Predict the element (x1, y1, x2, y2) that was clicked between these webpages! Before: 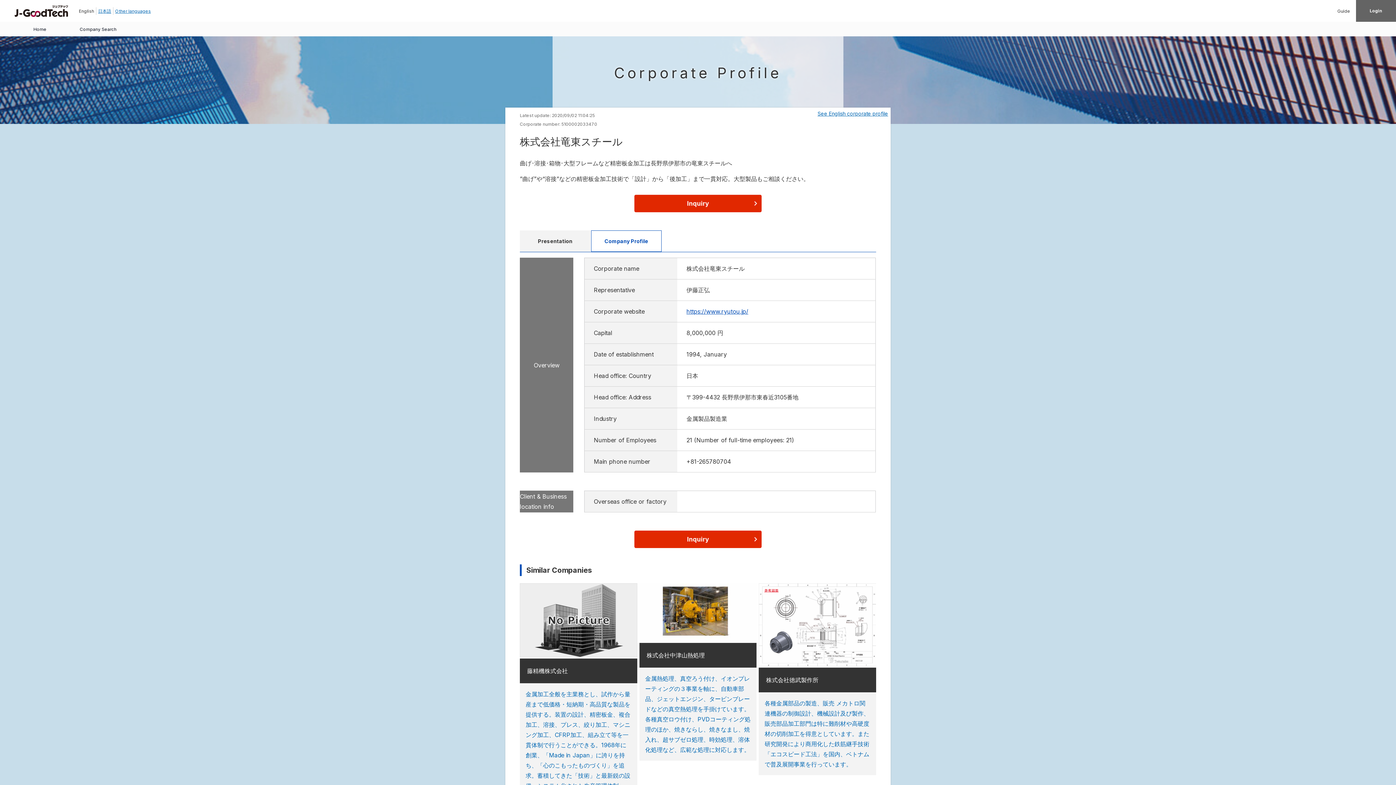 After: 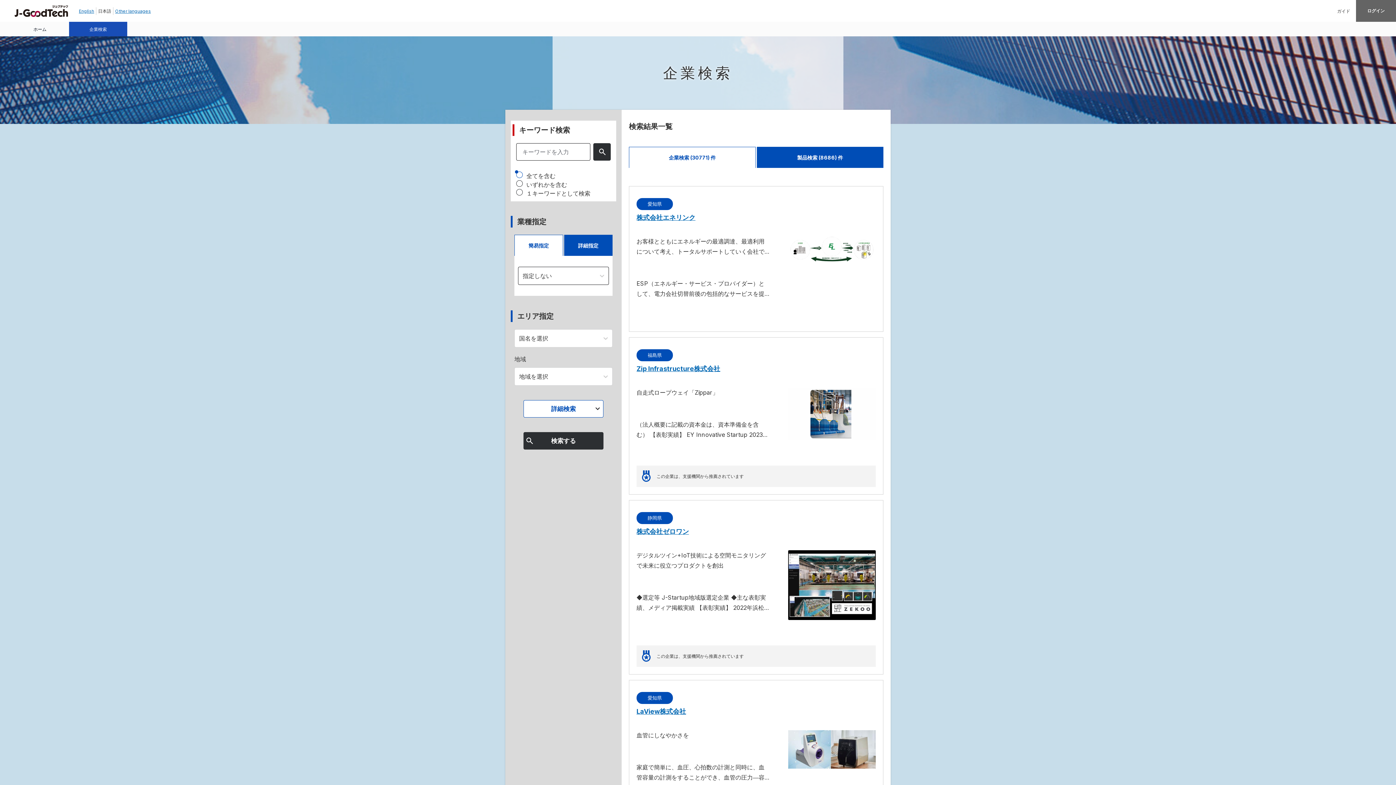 Action: label: Company Search bbox: (69, 21, 127, 36)